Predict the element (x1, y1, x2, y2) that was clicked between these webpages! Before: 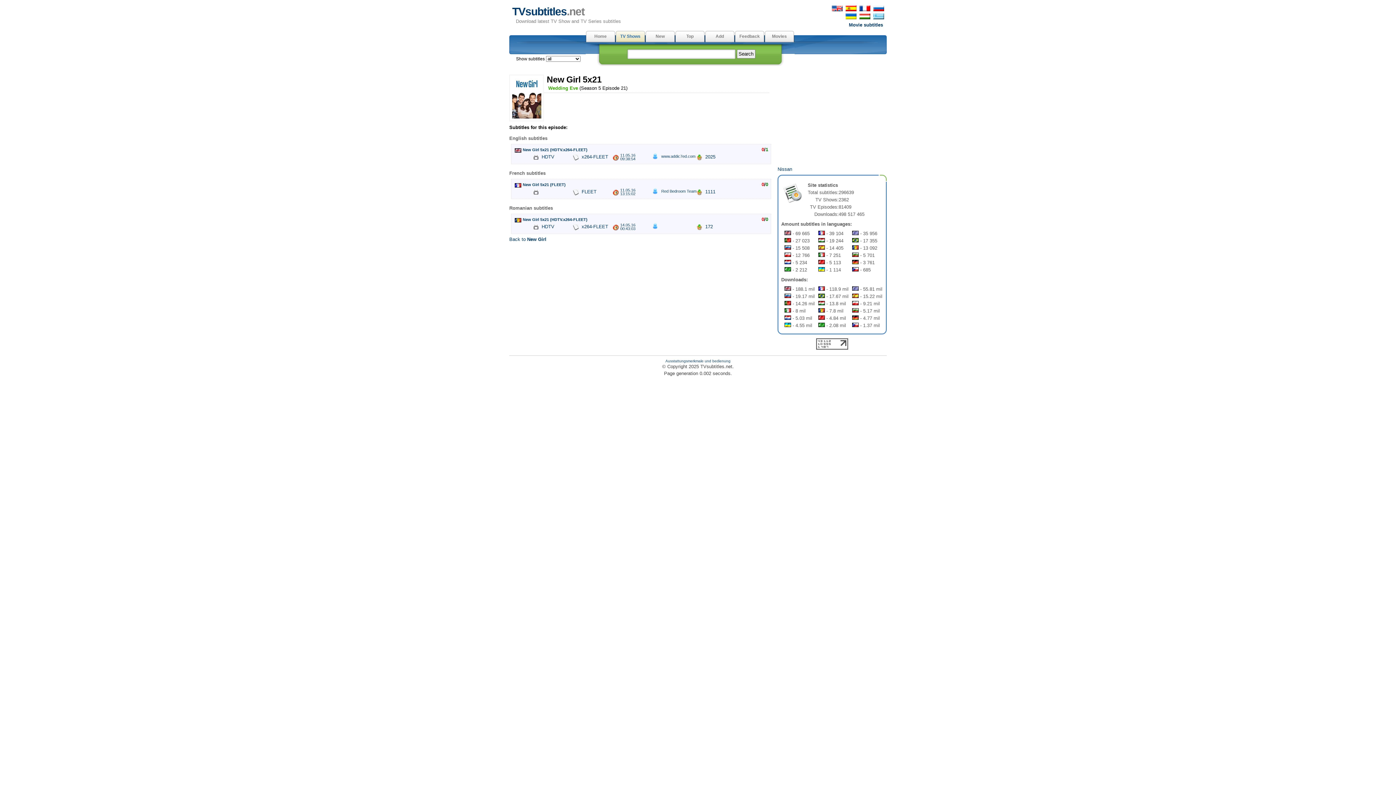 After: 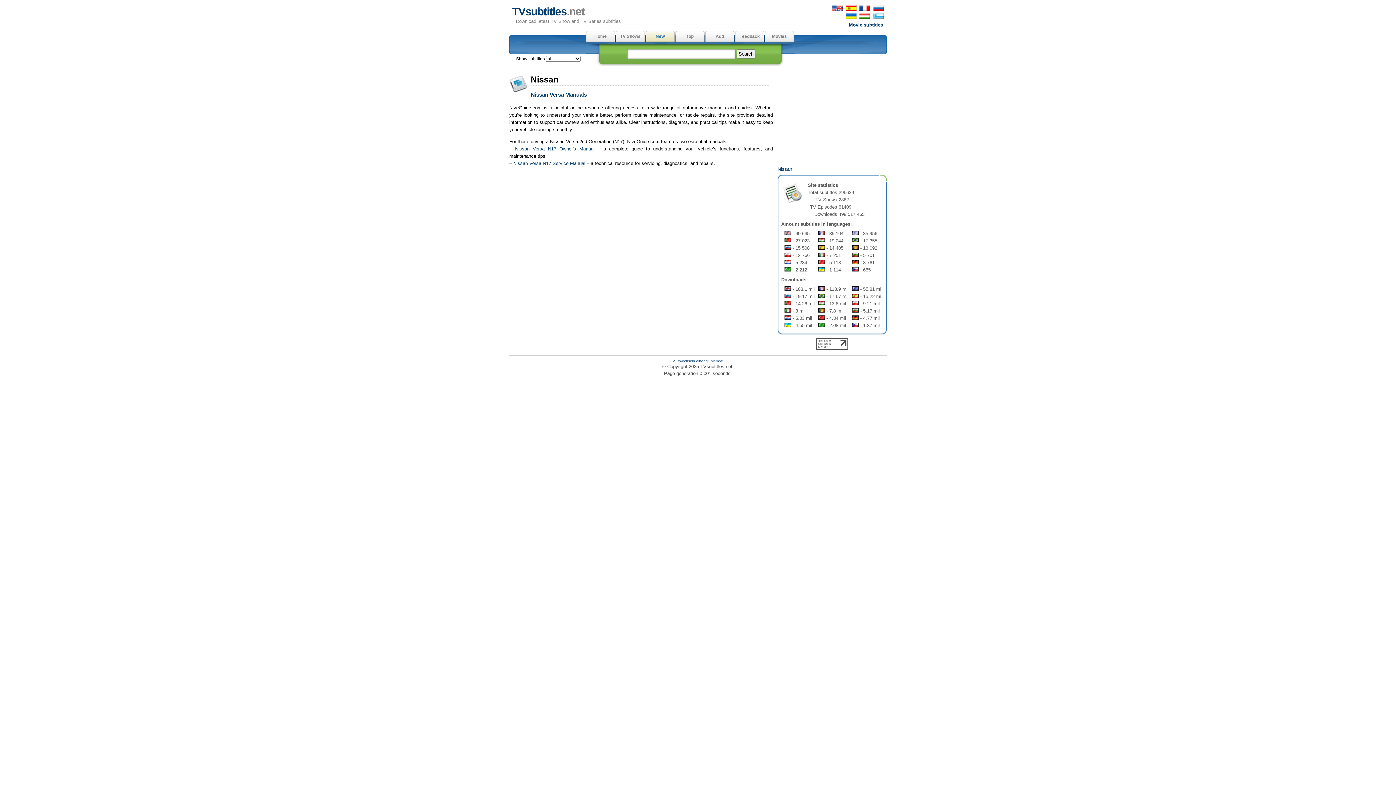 Action: bbox: (777, 166, 792, 172) label: Nissan